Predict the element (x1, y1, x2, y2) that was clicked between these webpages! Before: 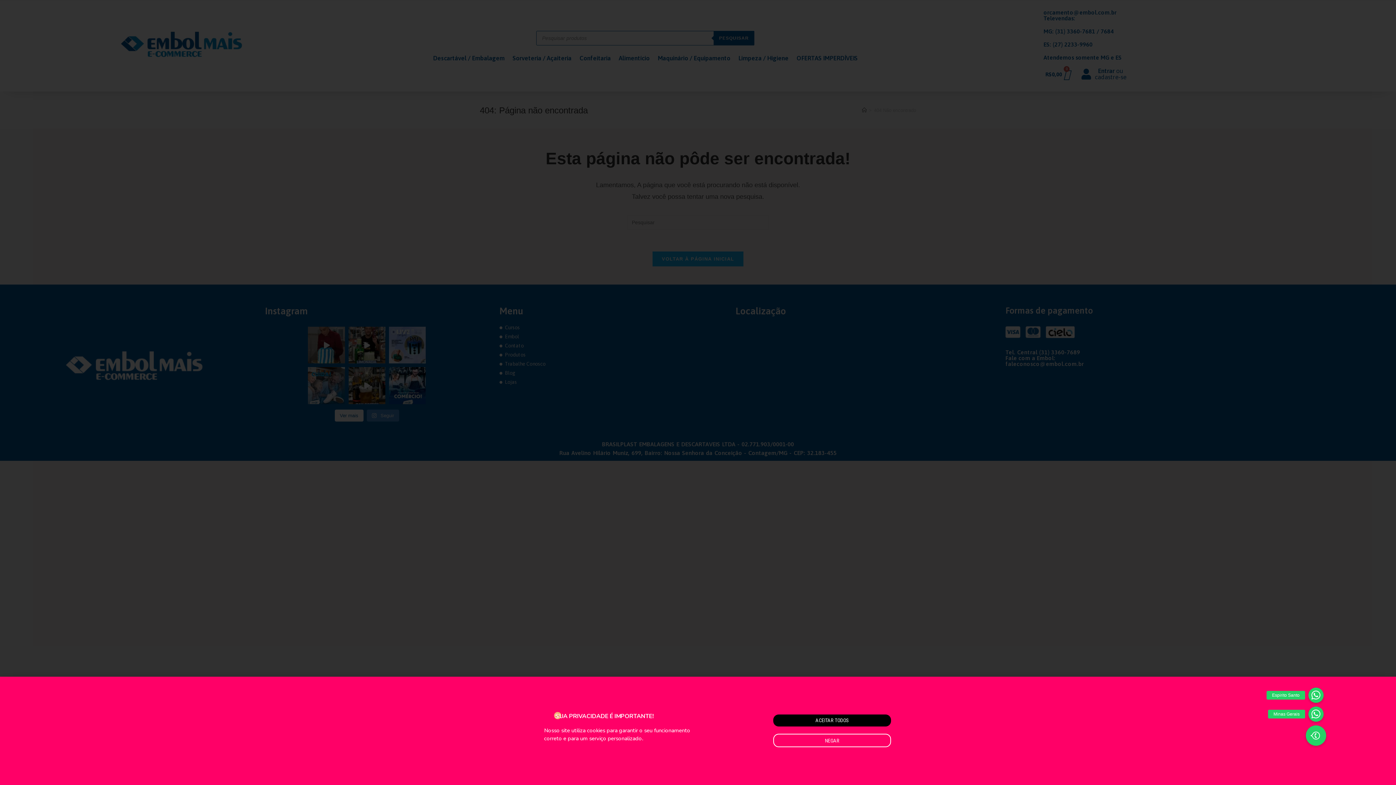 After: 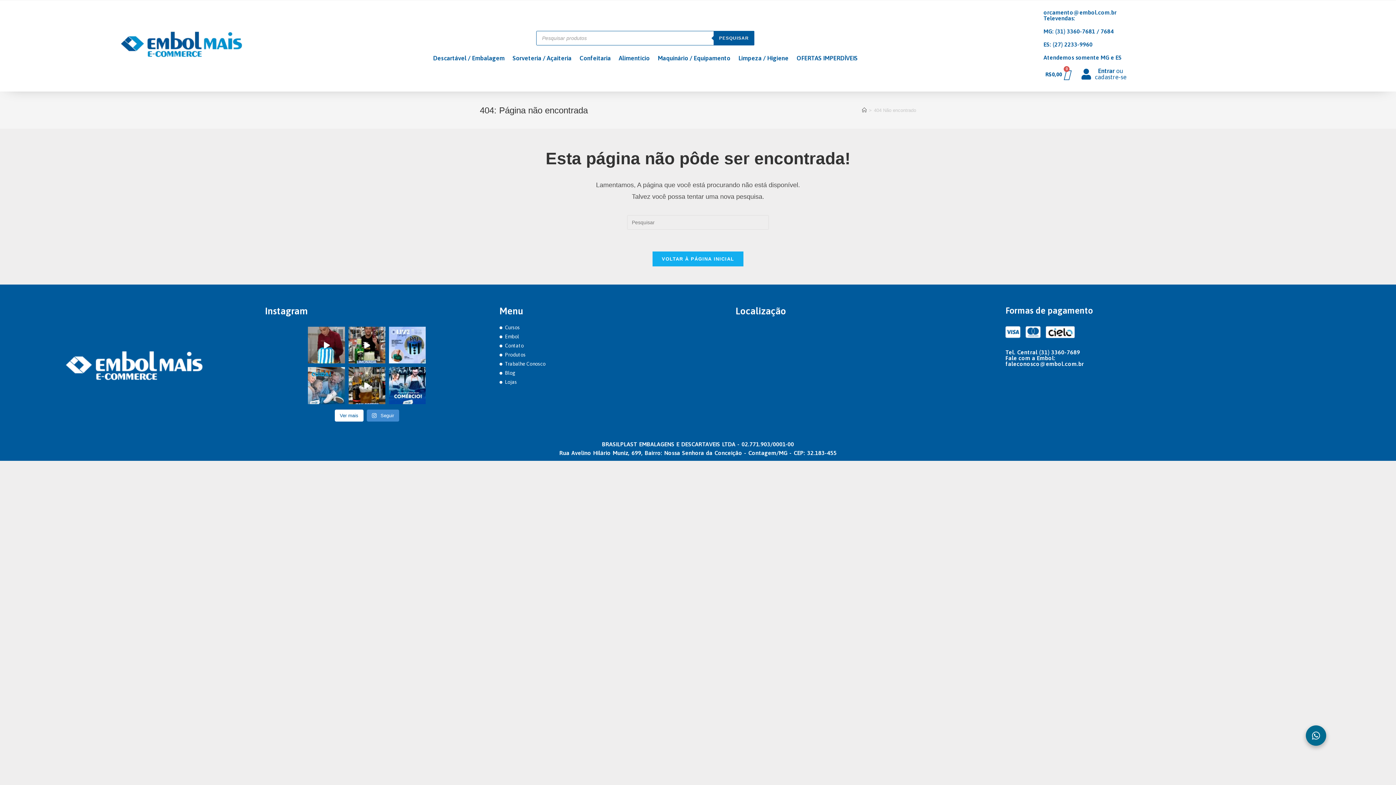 Action: label: Menu button bbox: (1306, 725, 1326, 746)